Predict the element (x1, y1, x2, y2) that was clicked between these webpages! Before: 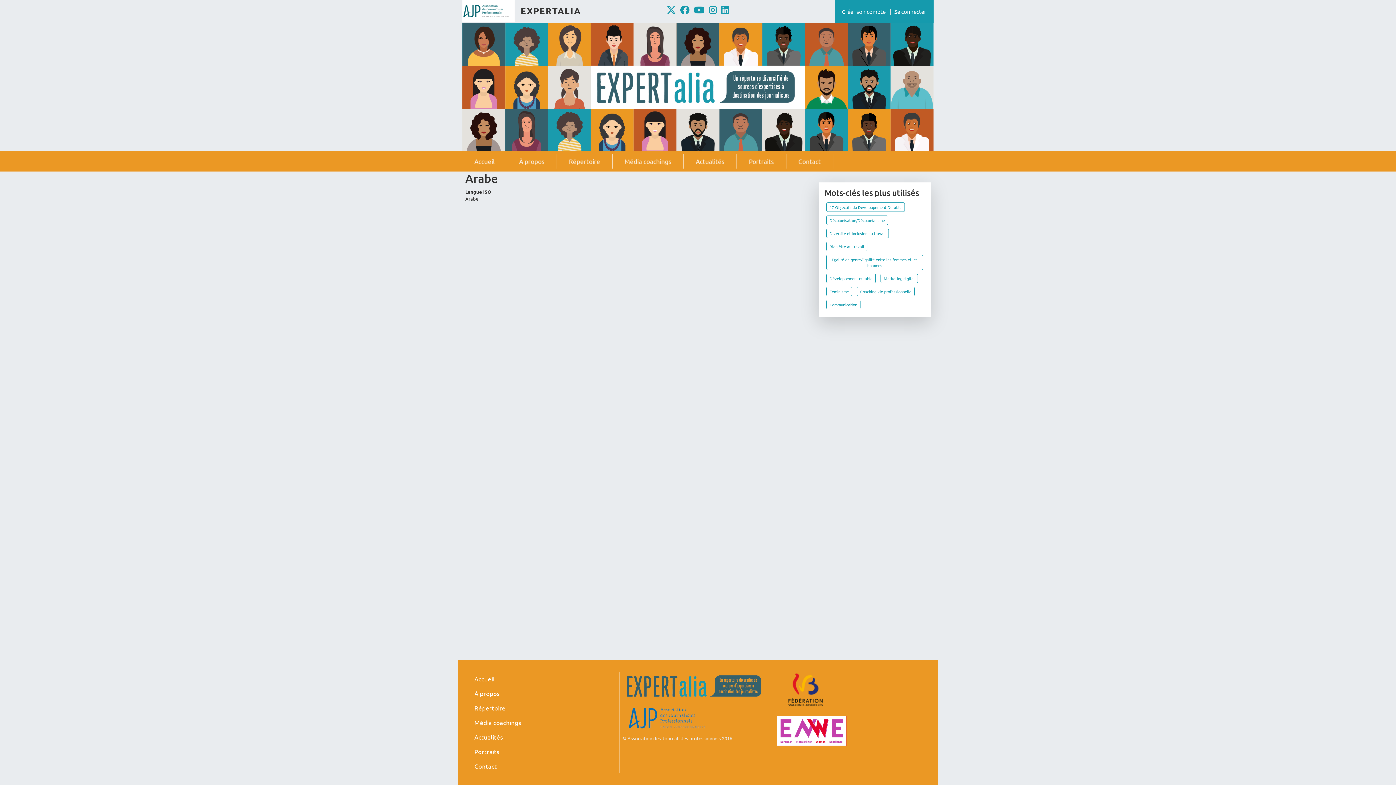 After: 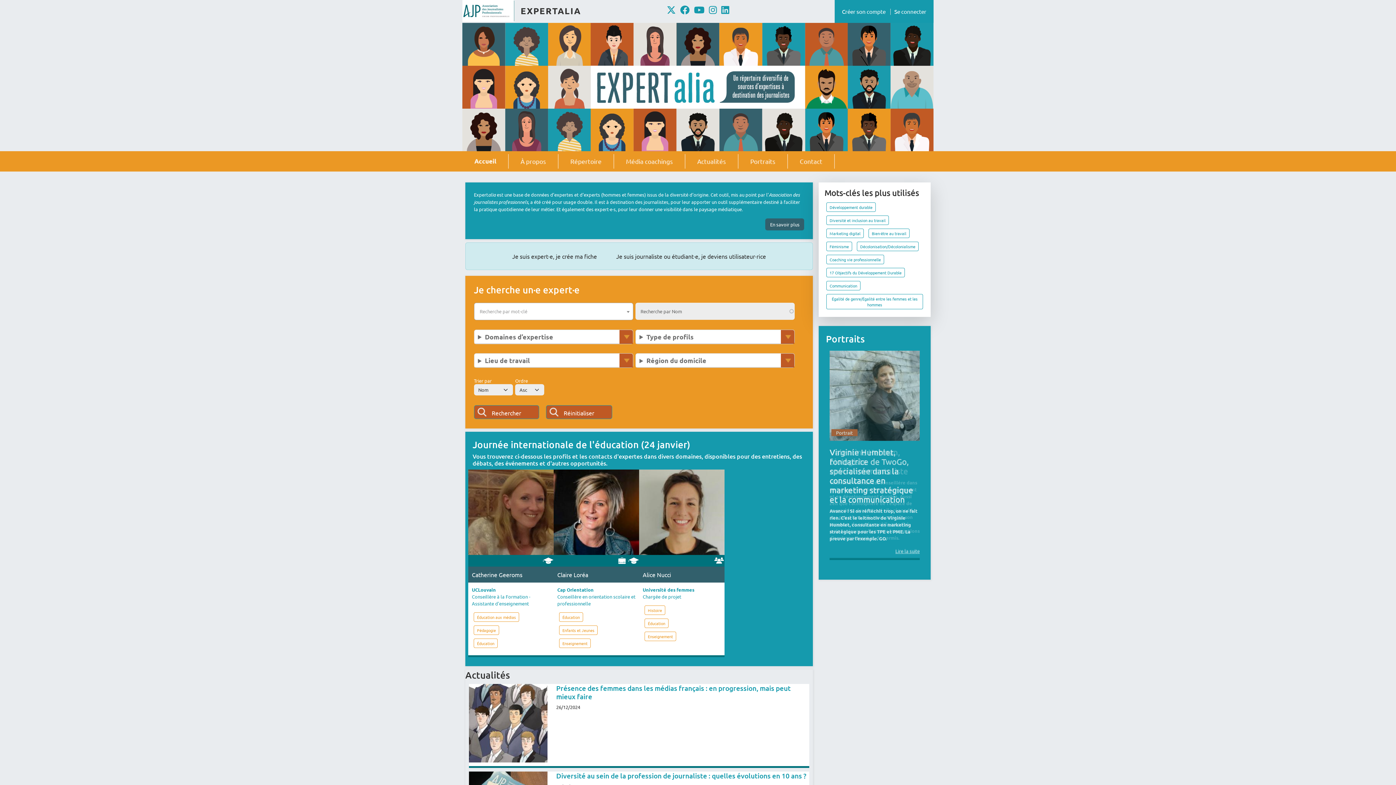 Action: label: Accueil bbox: (471, 154, 497, 168)